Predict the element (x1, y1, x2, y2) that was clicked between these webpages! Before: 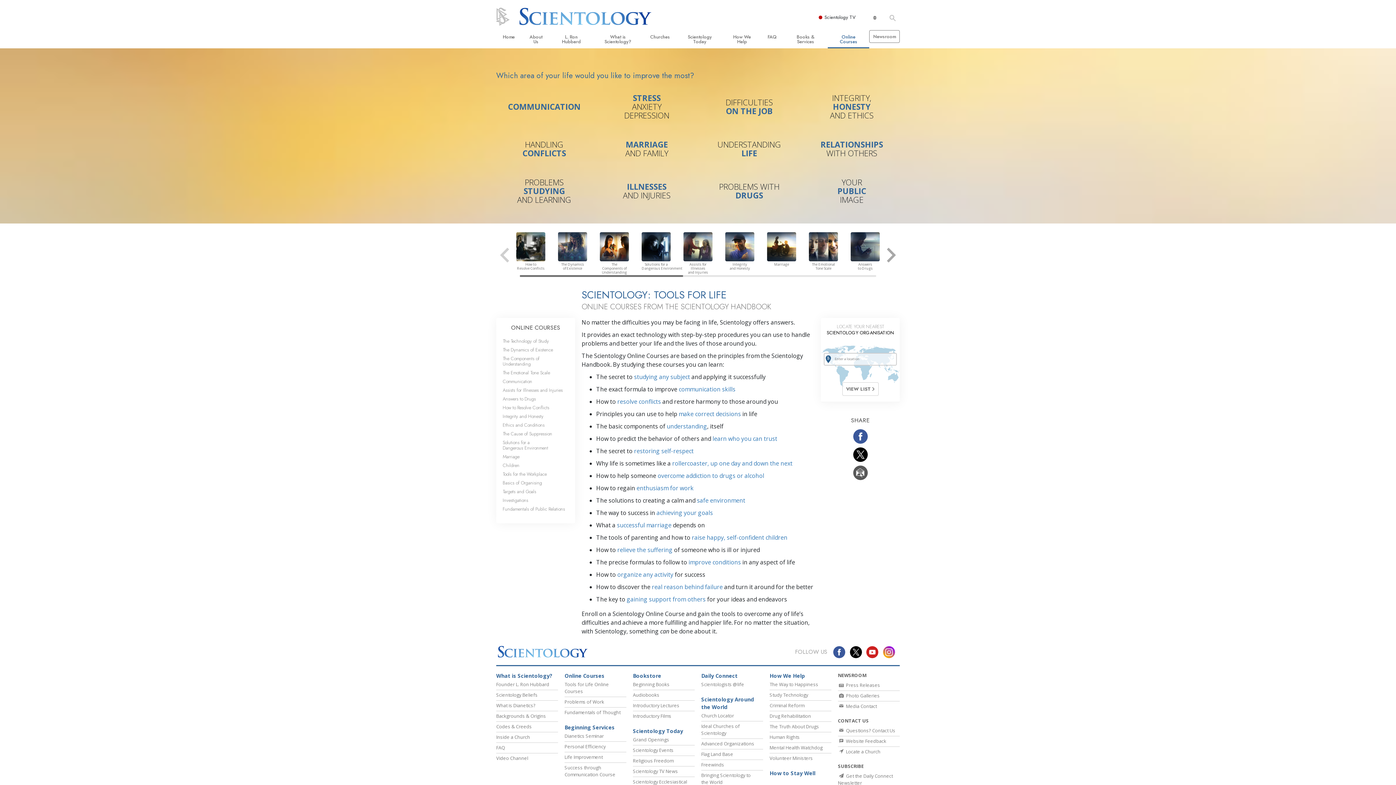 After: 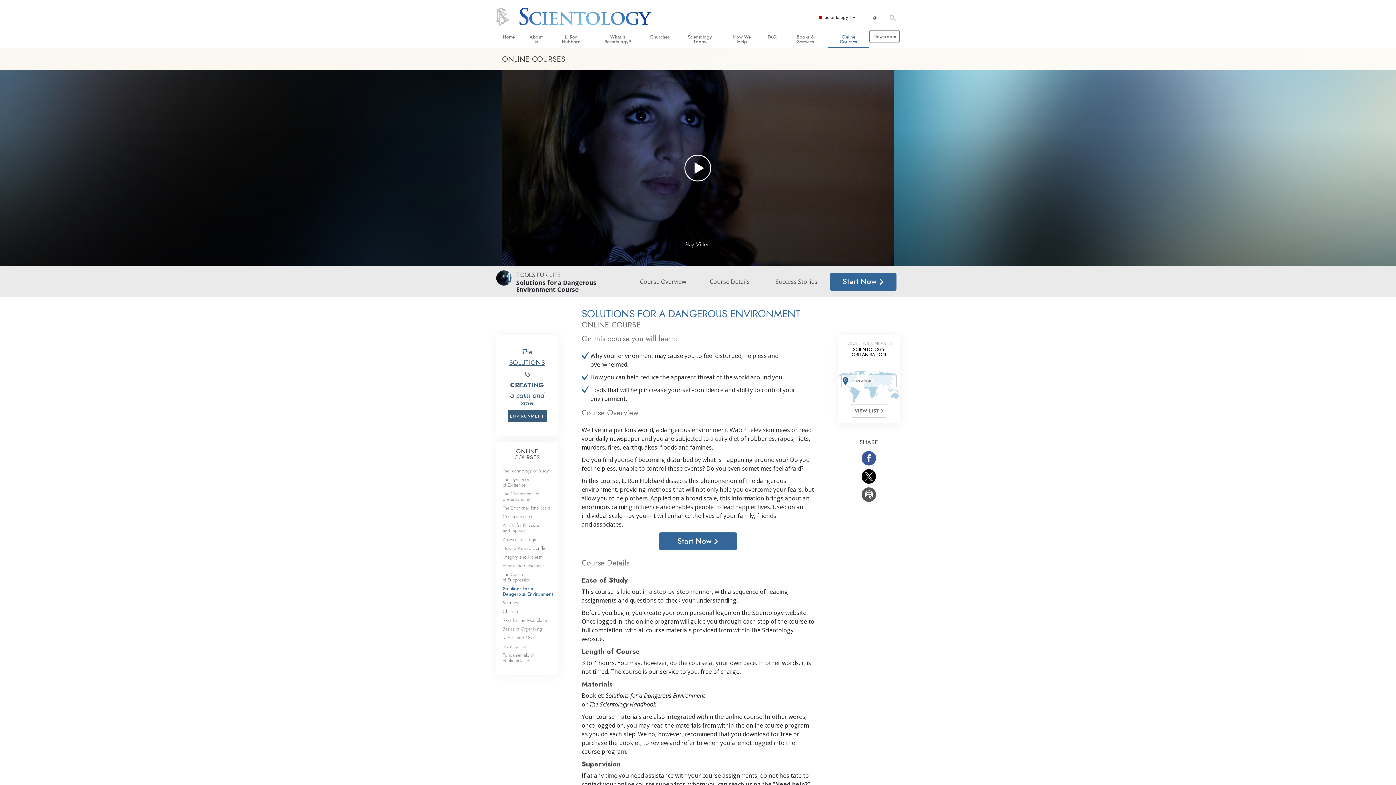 Action: label: Solutions for a Dangerous Environment bbox: (502, 439, 548, 451)